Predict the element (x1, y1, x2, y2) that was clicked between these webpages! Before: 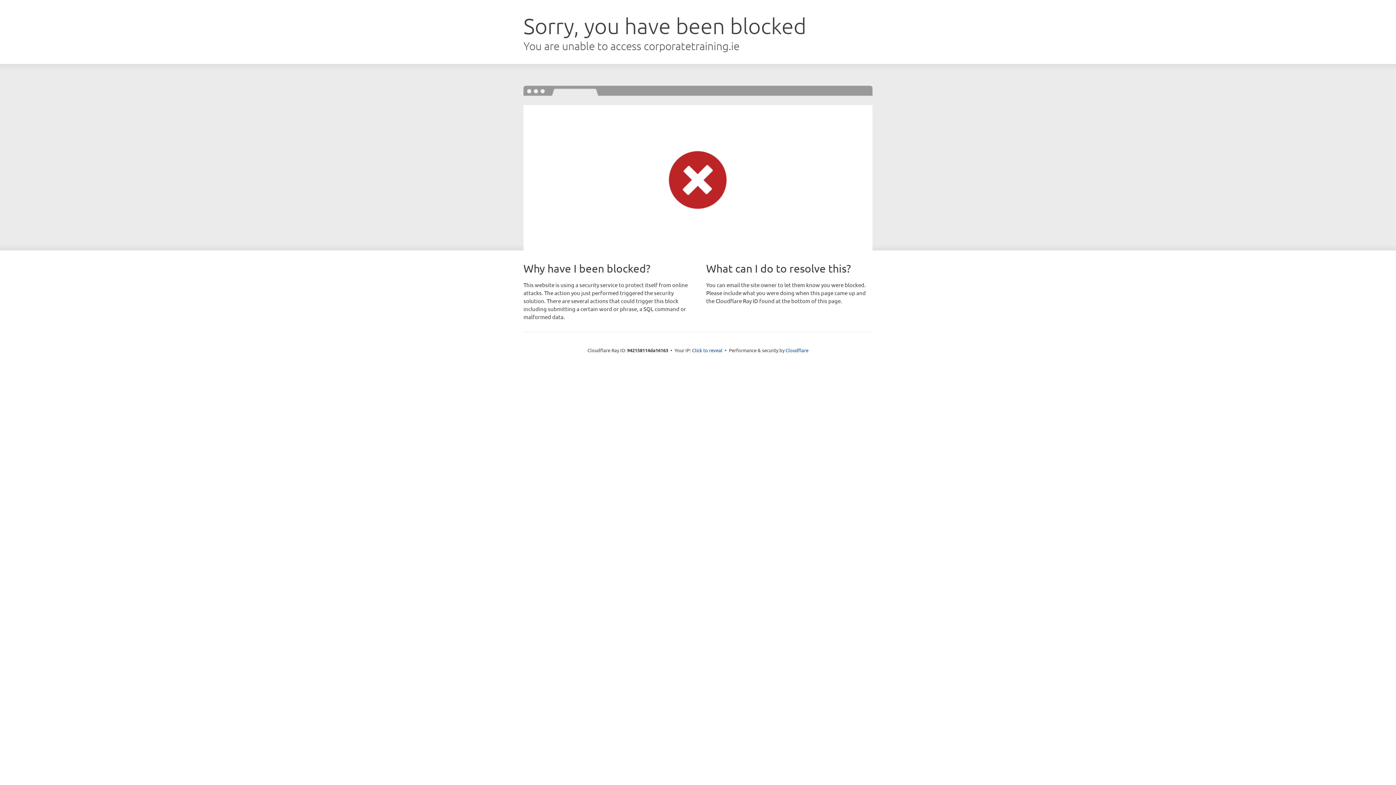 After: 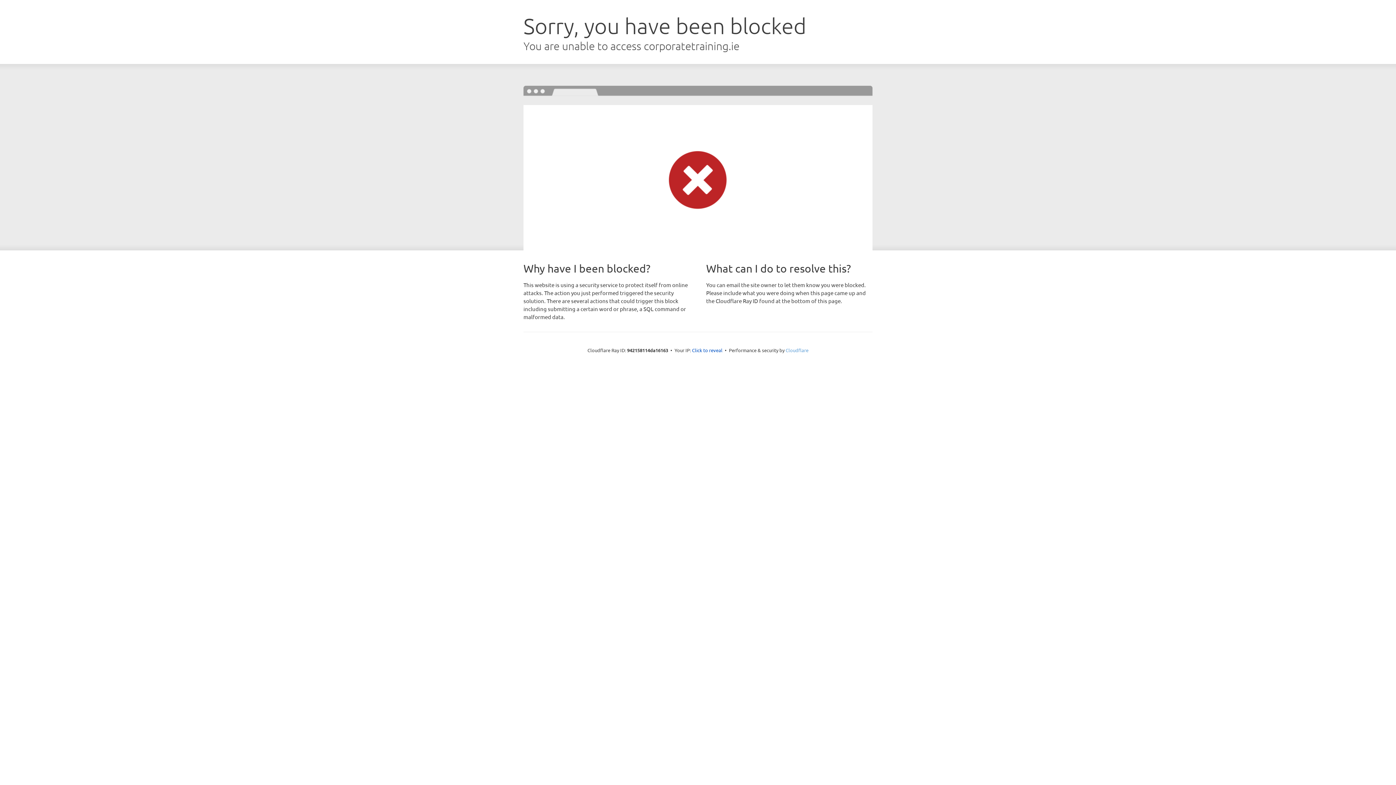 Action: label: Cloudflare bbox: (785, 347, 808, 353)